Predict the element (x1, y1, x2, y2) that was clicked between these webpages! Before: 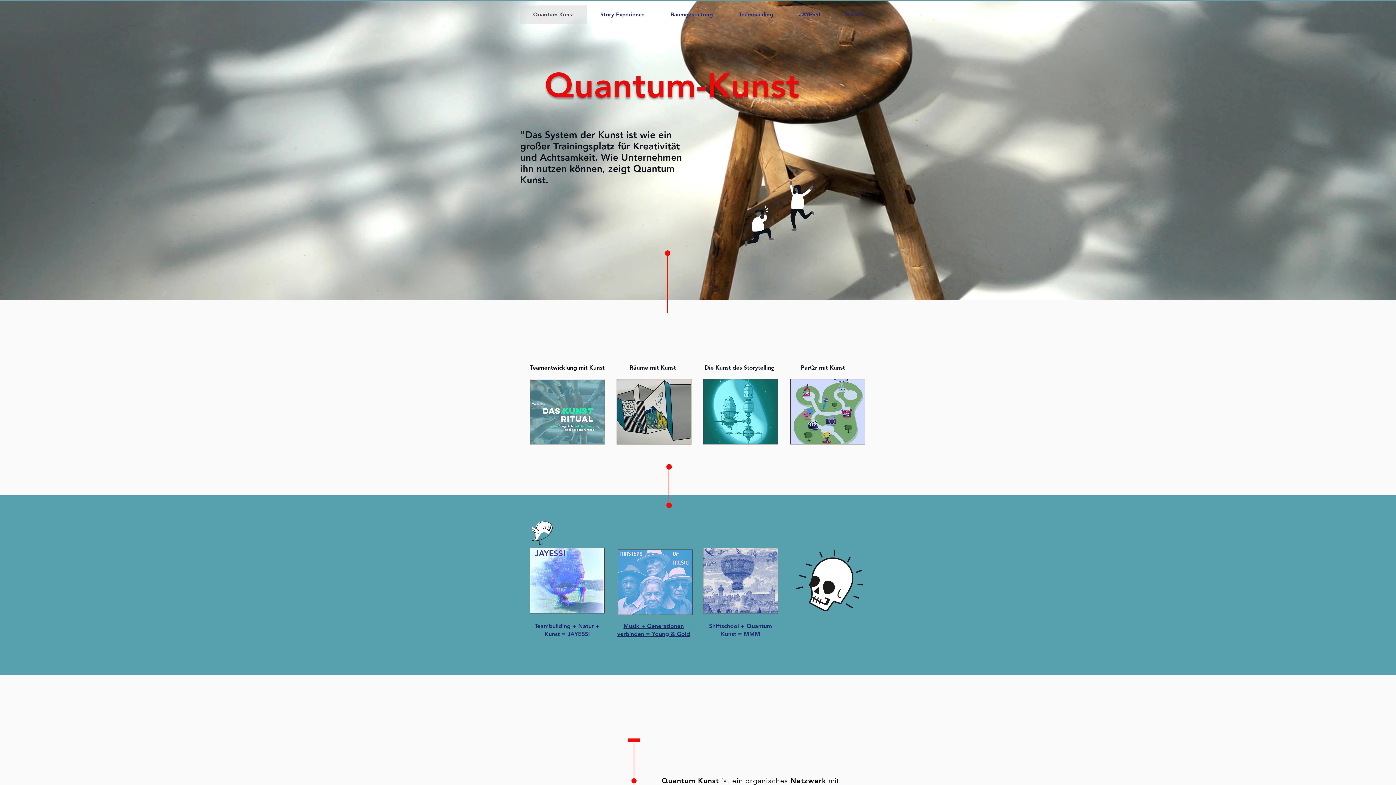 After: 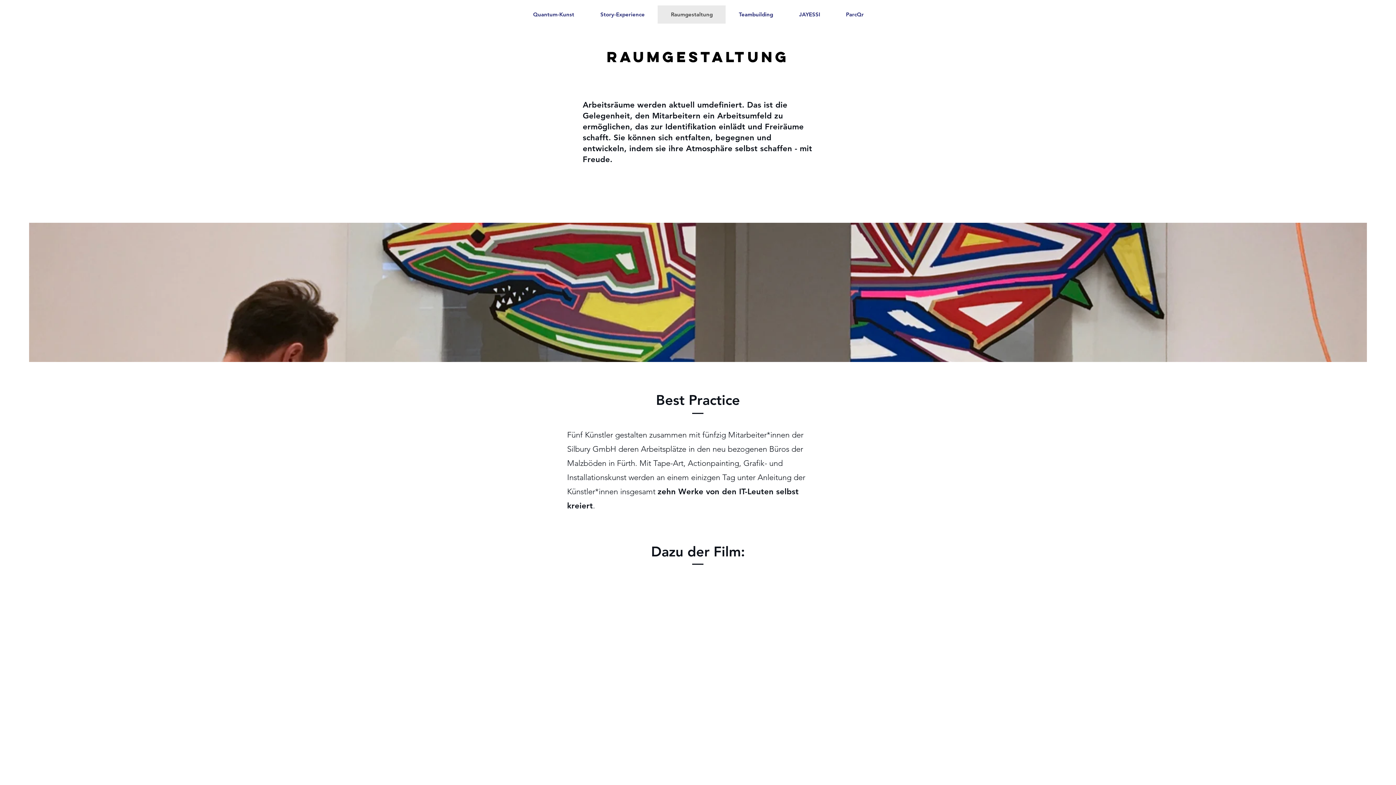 Action: bbox: (616, 379, 691, 444)